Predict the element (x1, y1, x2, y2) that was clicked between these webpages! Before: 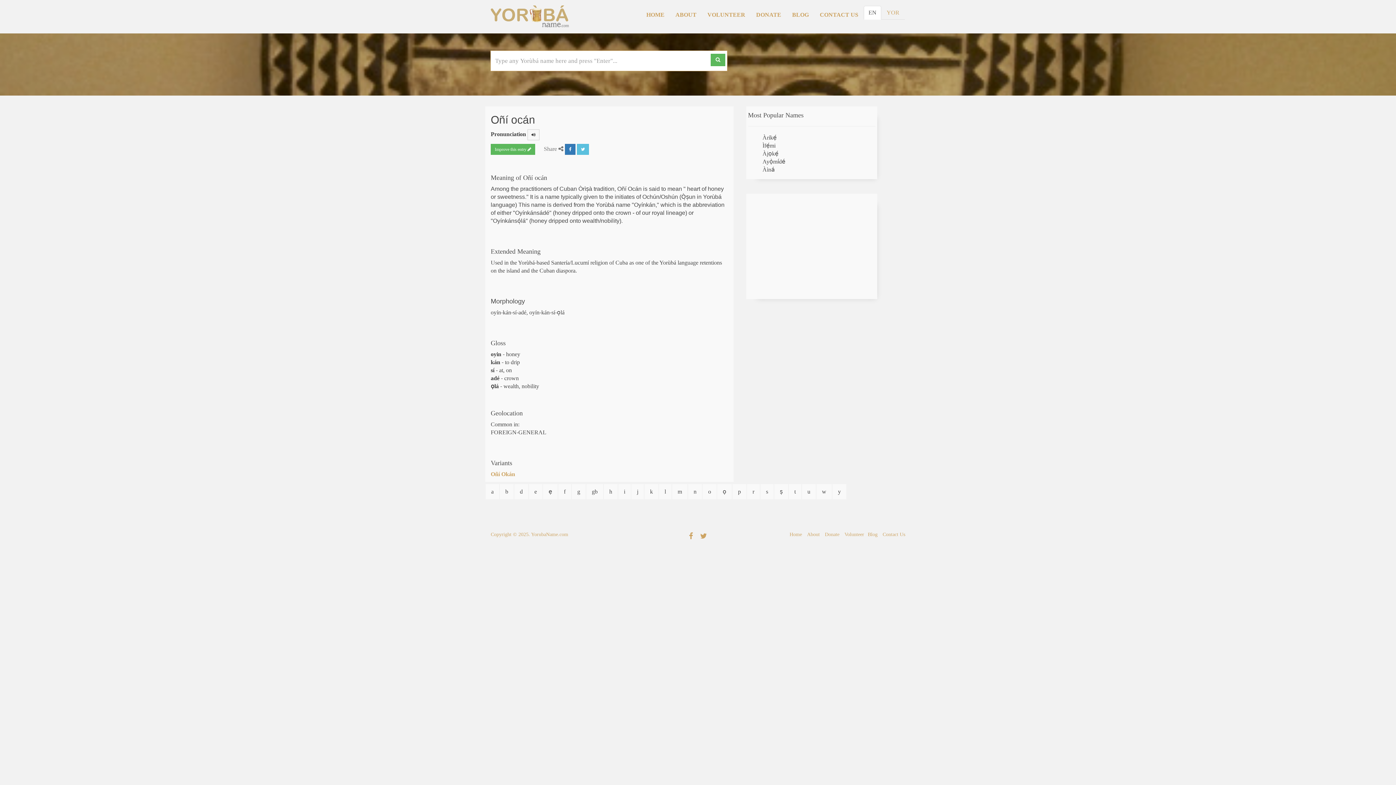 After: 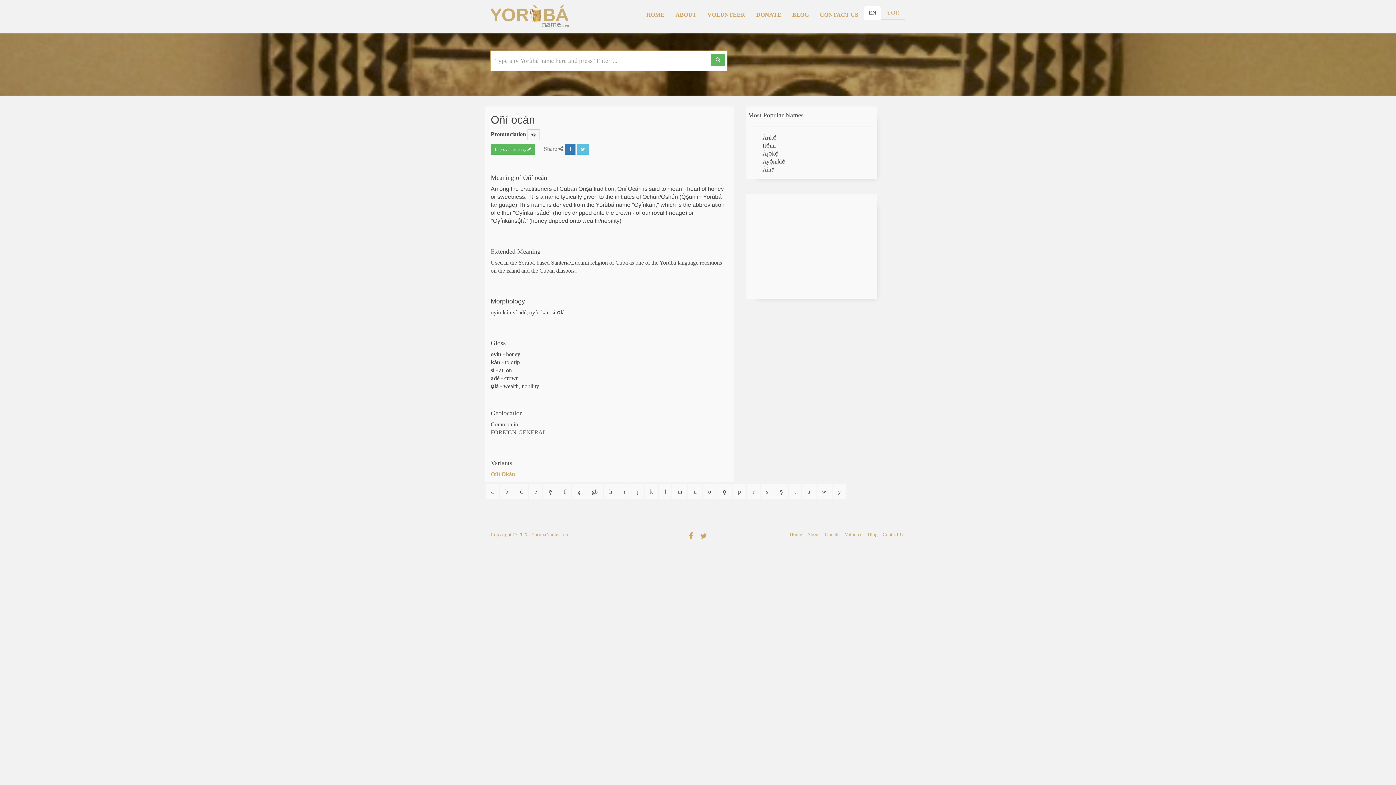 Action: label: DONATE bbox: (750, 5, 786, 24)